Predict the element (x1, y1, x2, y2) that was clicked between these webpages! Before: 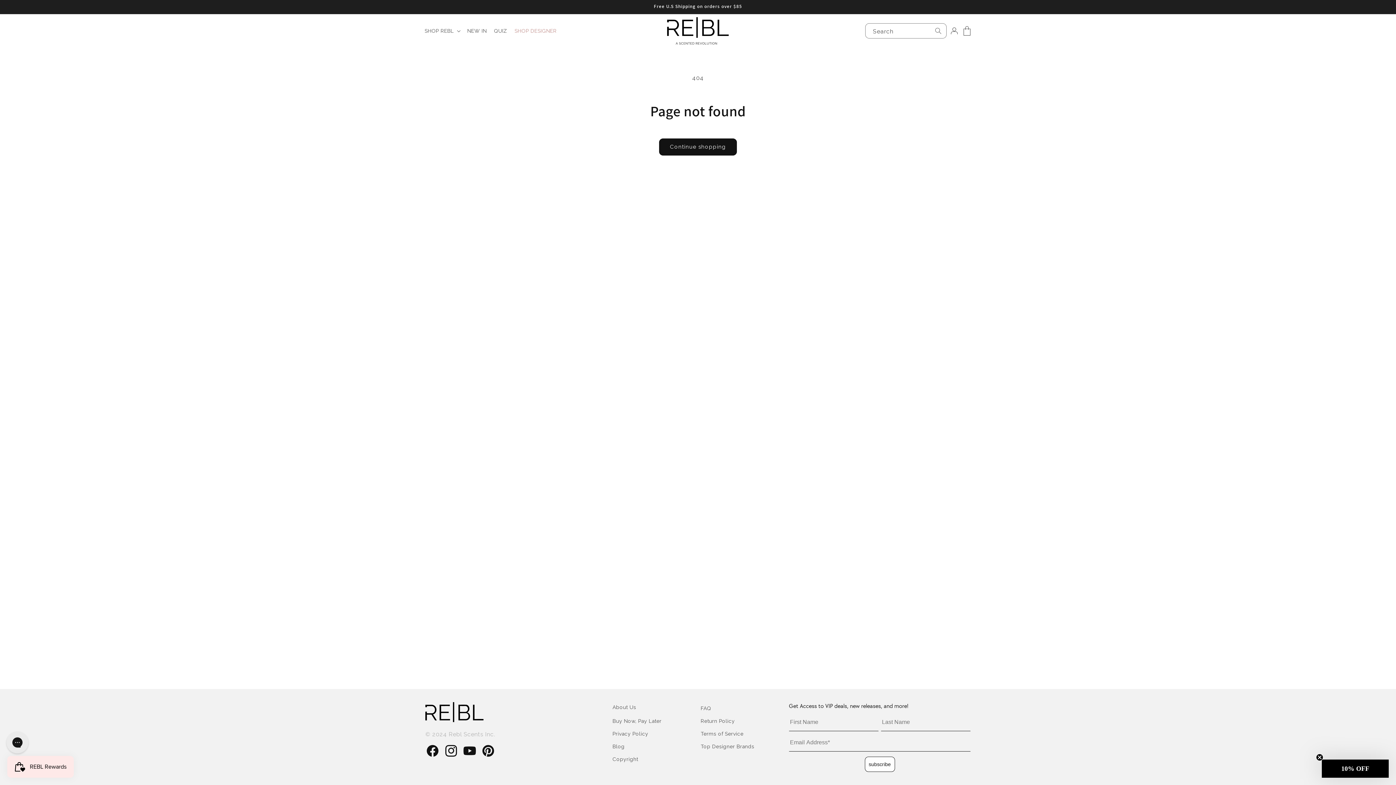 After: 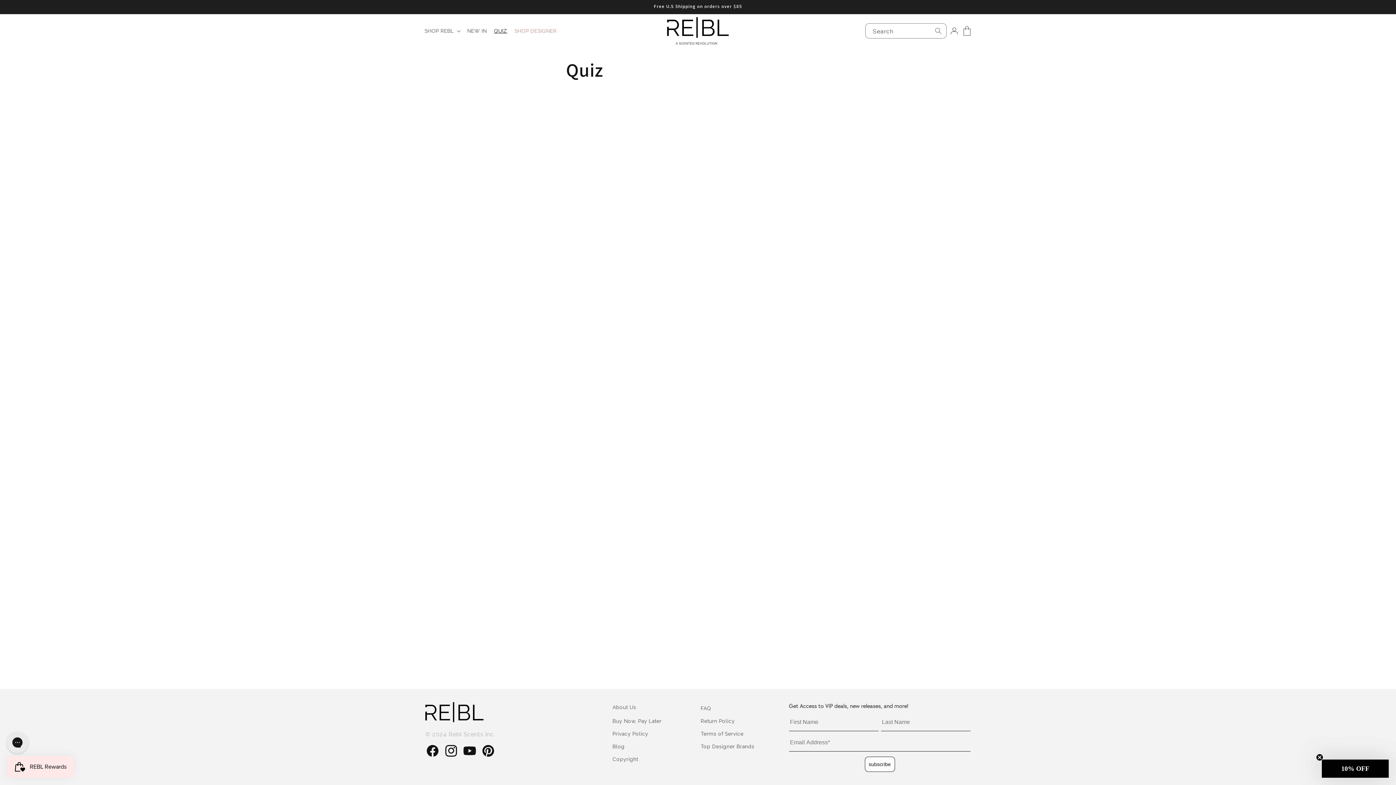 Action: label: QUIZ bbox: (490, 23, 511, 37)